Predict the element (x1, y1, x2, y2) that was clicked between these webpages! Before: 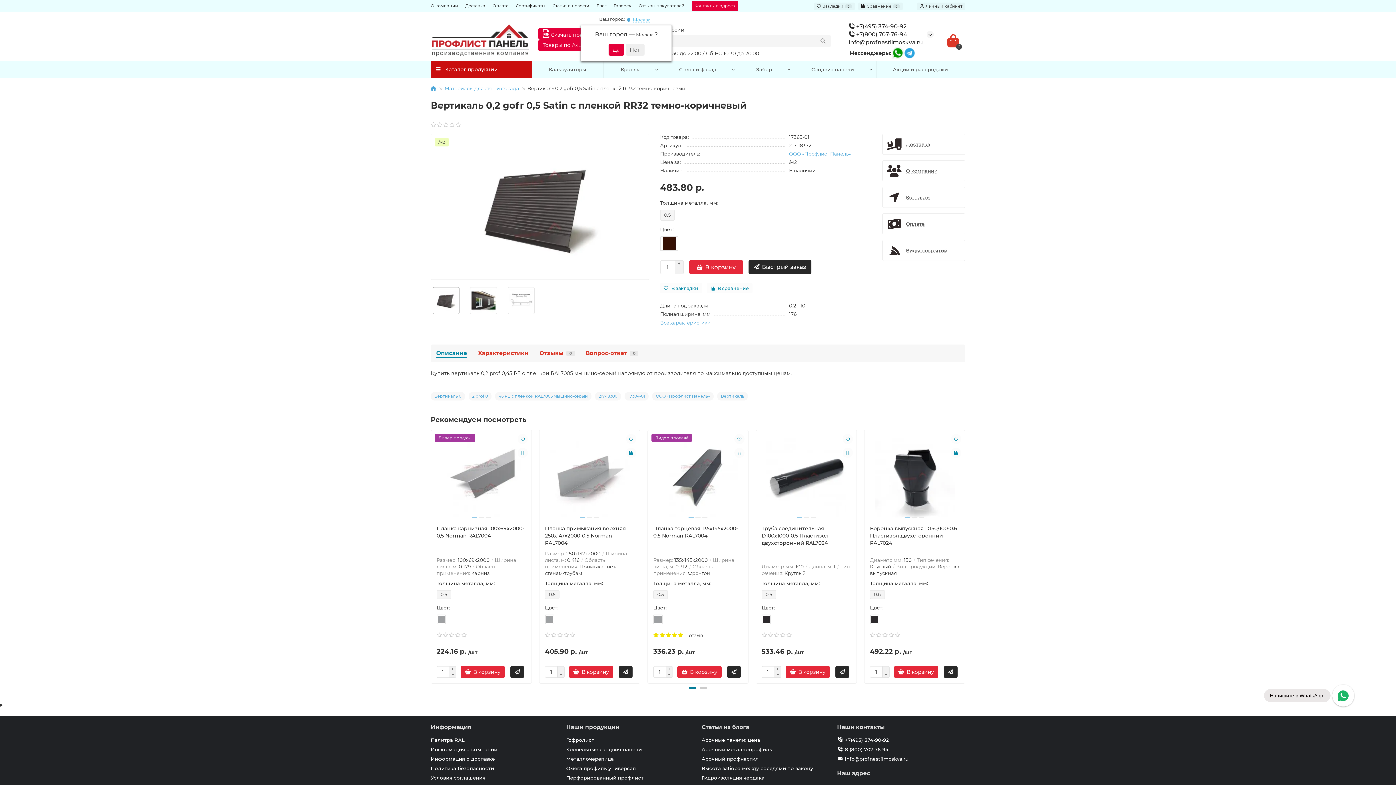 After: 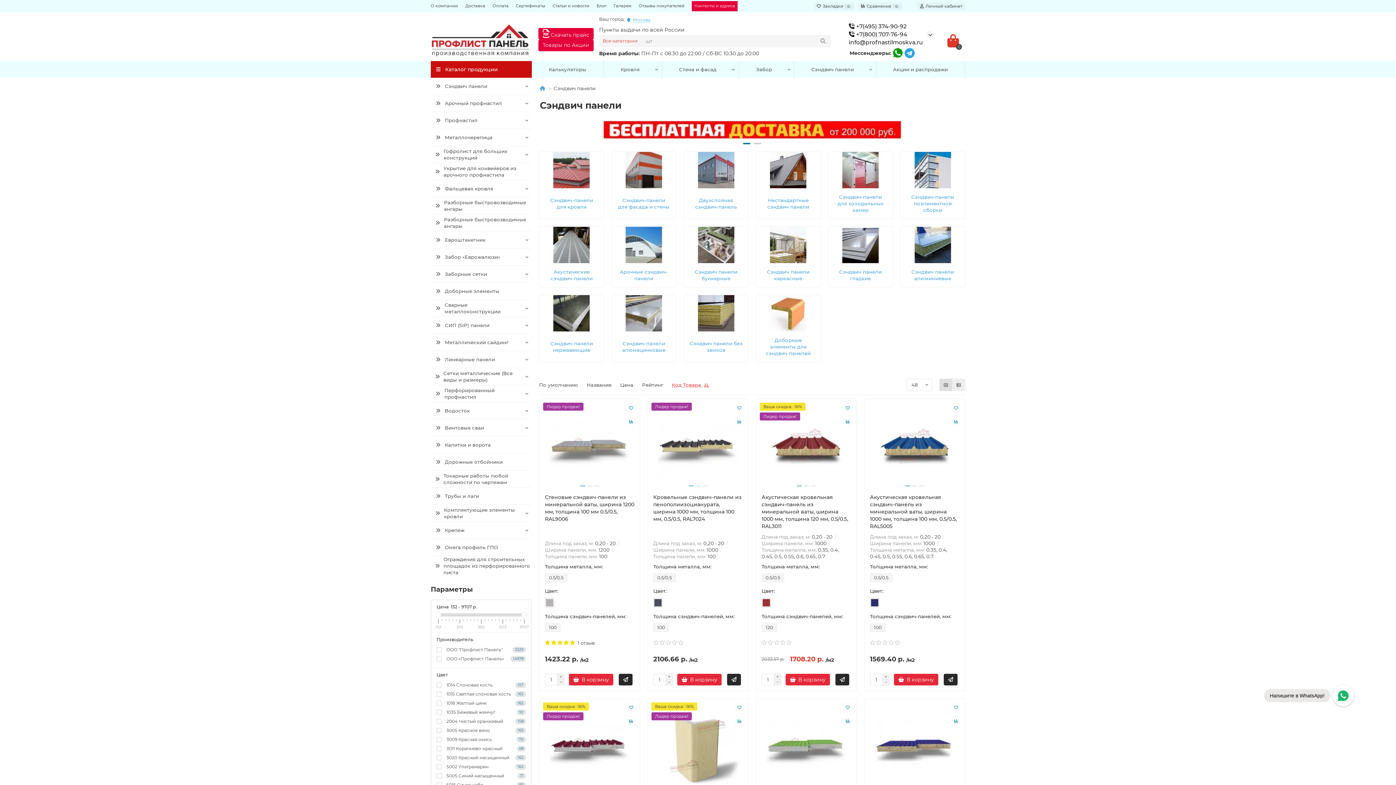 Action: label: Сэндвич панели bbox: (794, 61, 871, 77)